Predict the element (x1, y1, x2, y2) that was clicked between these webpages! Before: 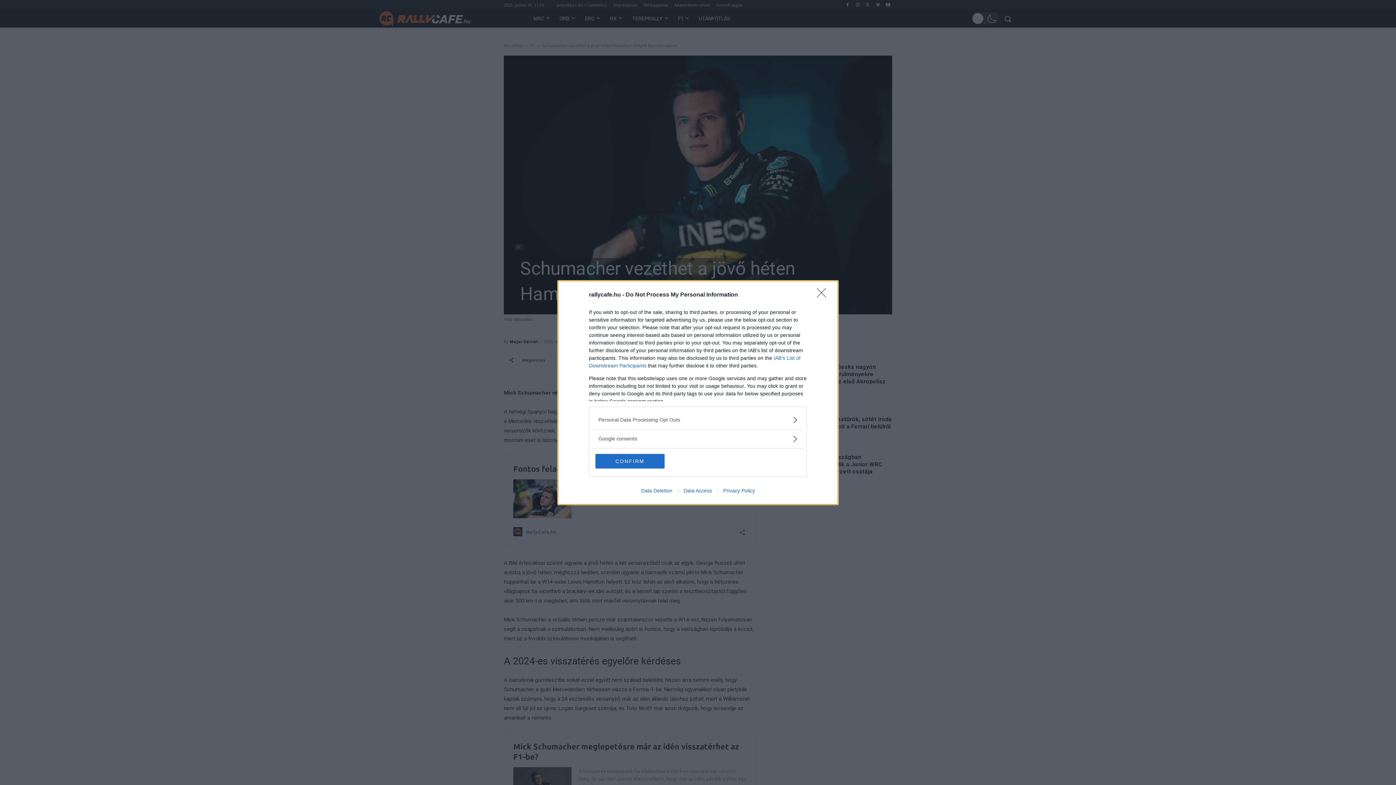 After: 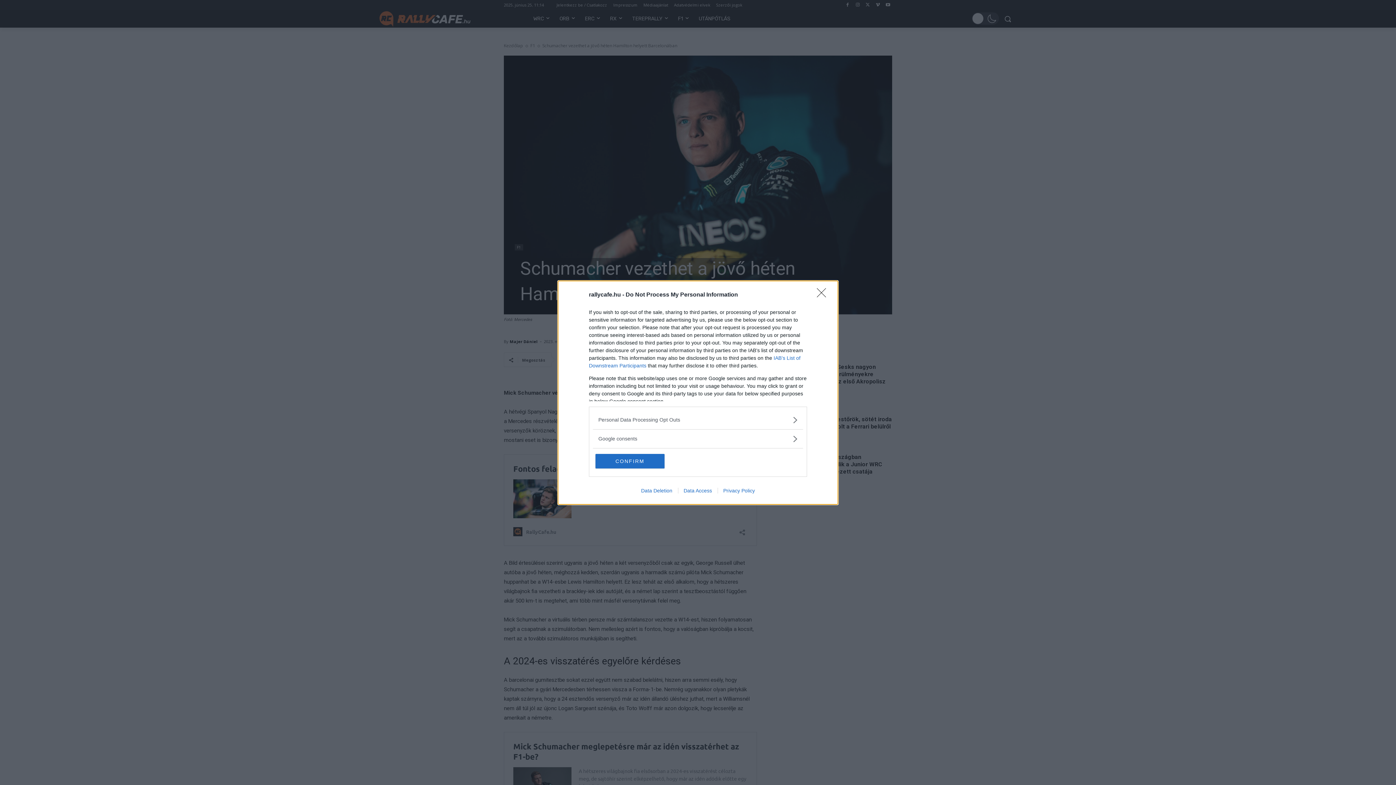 Action: bbox: (635, 487, 678, 493) label: Data Deletion